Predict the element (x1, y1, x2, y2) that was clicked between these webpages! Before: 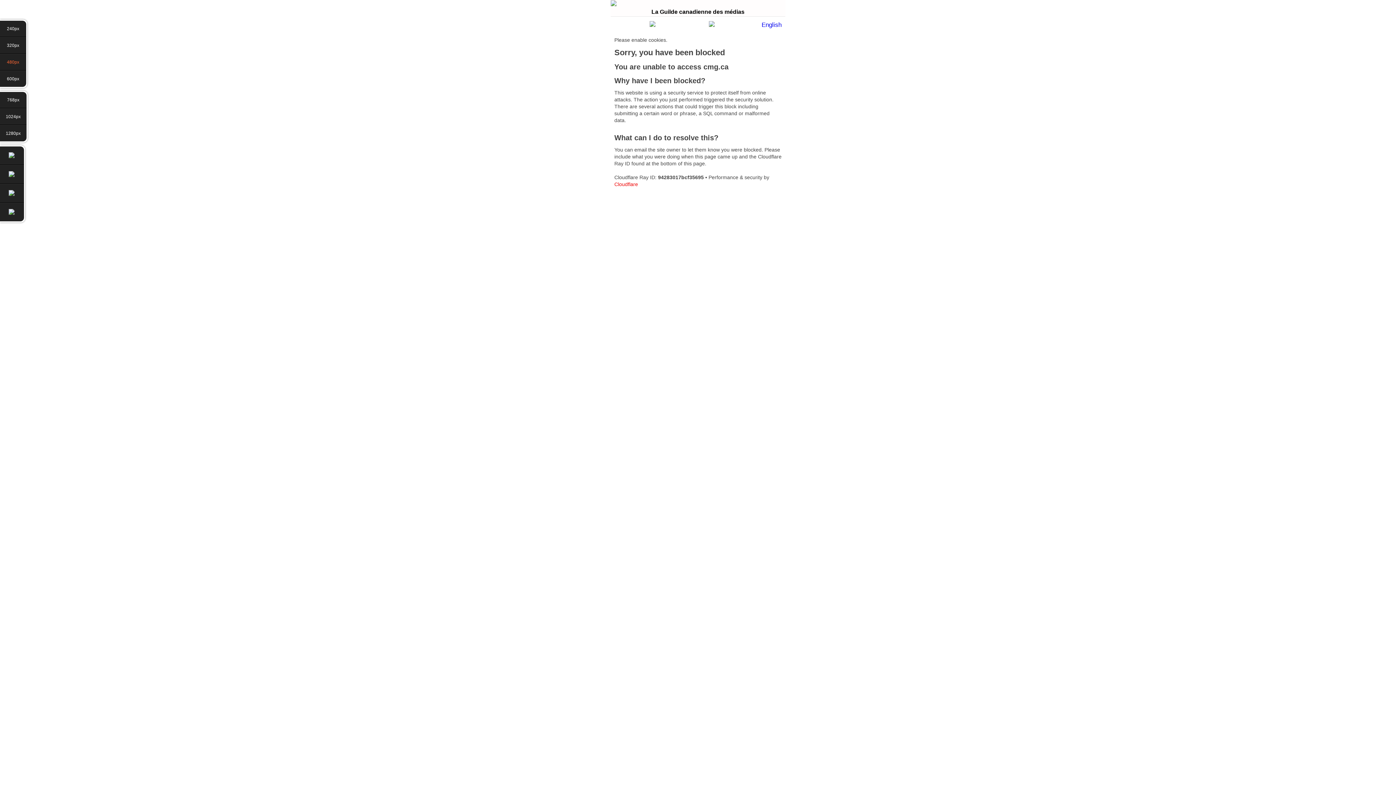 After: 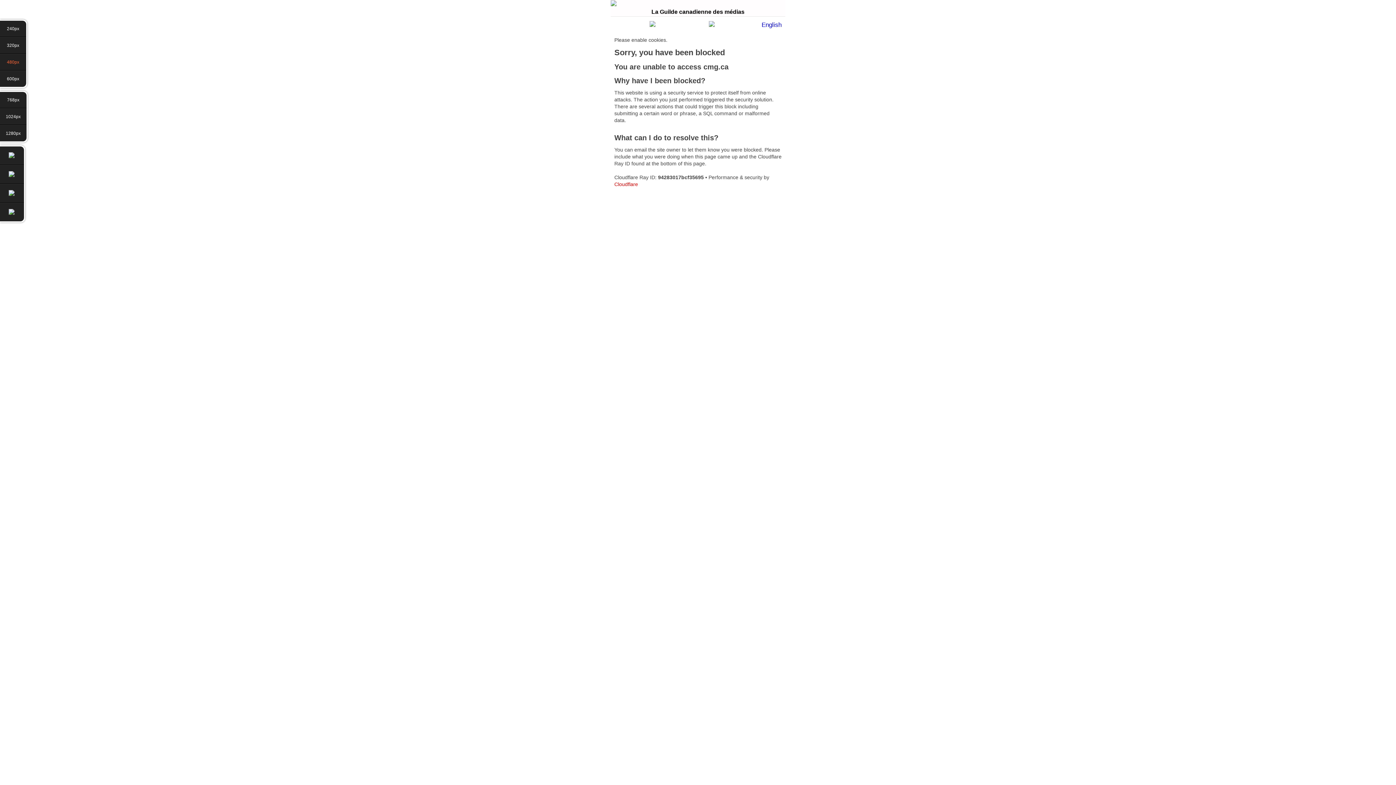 Action: bbox: (614, 181, 638, 187) label: Cloudflare